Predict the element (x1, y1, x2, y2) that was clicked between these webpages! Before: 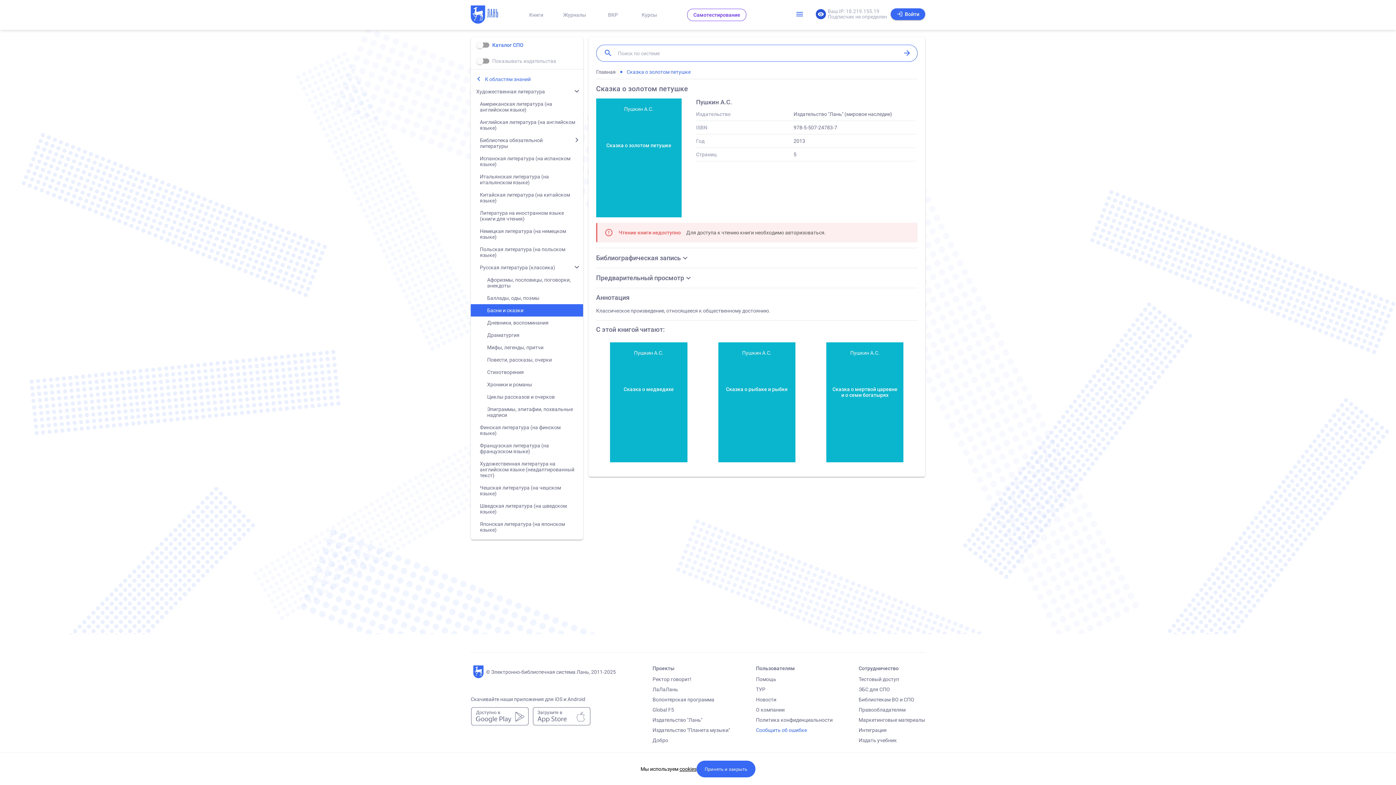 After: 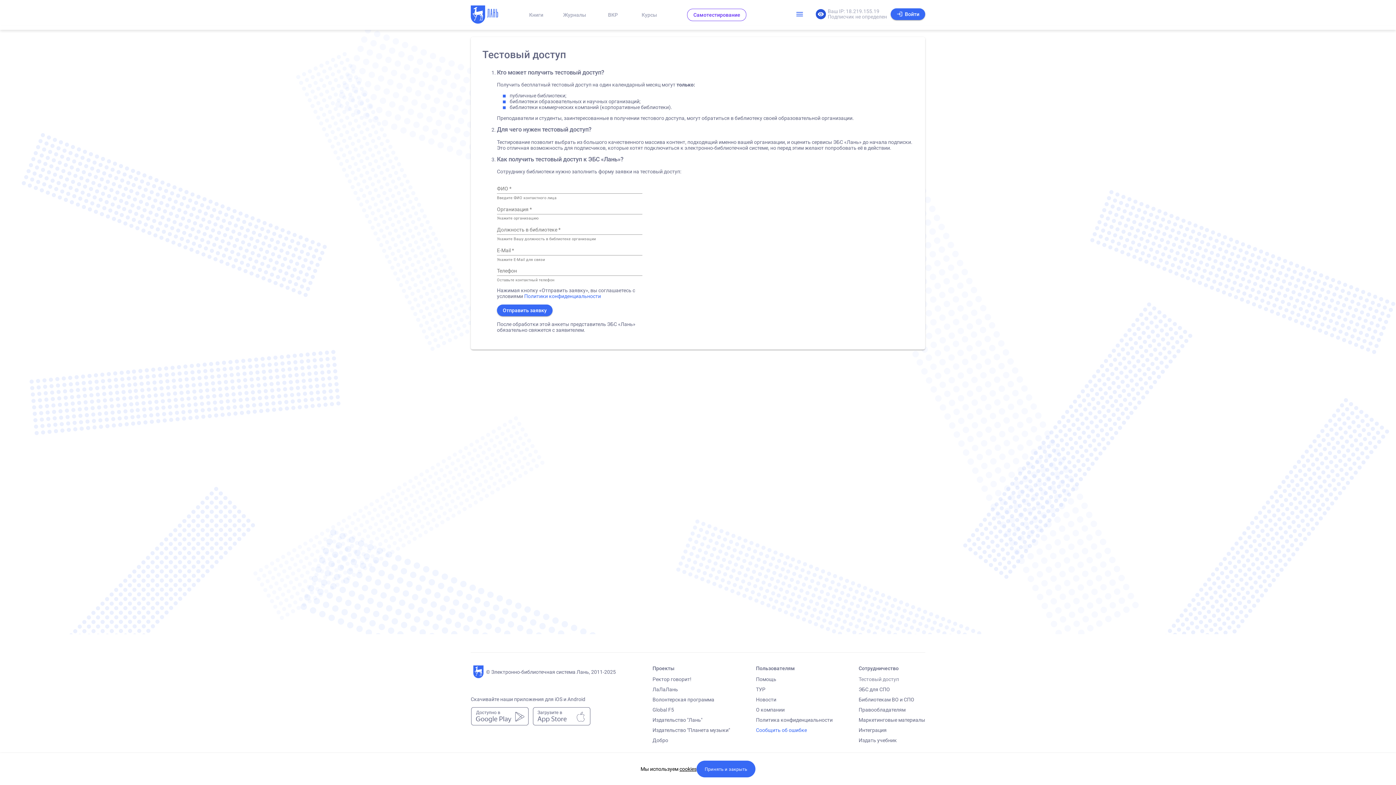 Action: label: Тестовый доступ bbox: (858, 676, 899, 682)